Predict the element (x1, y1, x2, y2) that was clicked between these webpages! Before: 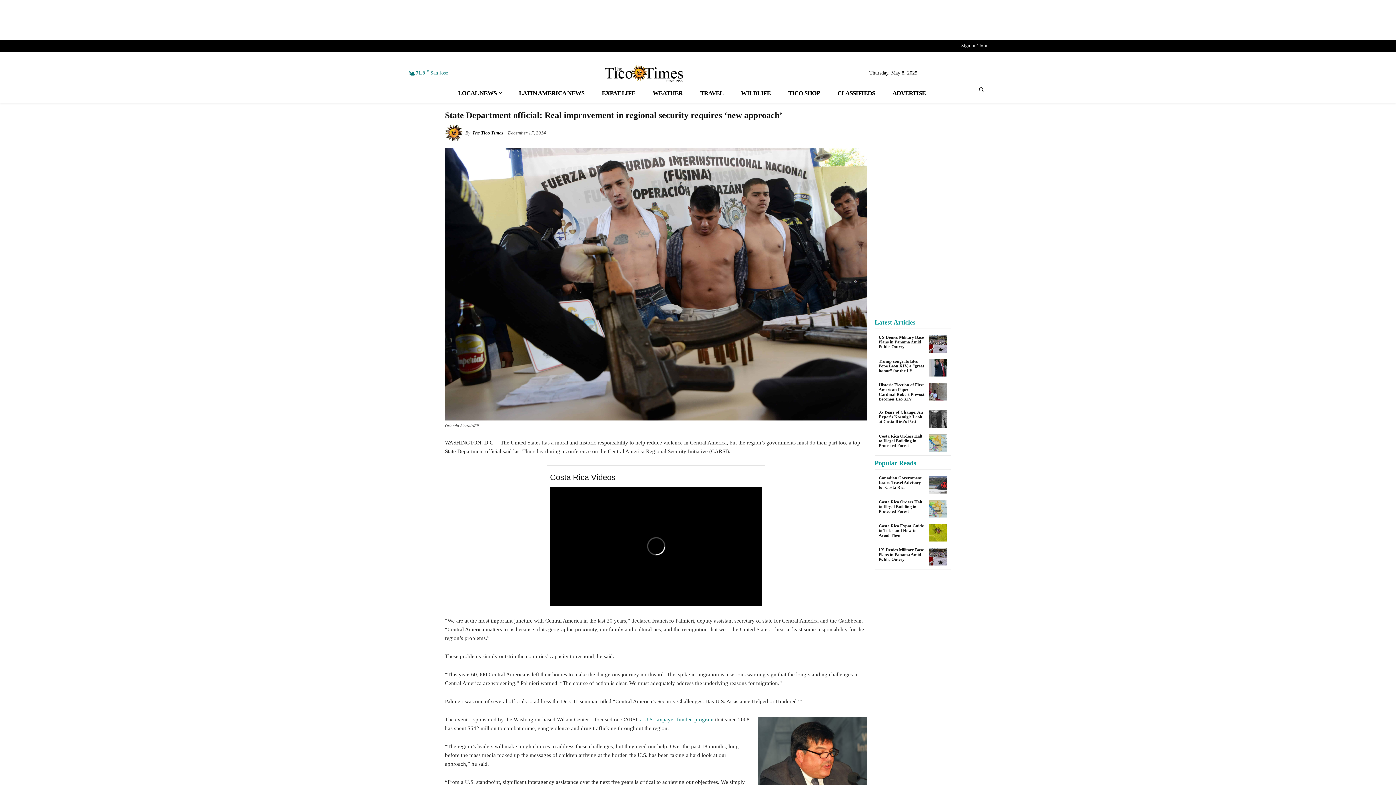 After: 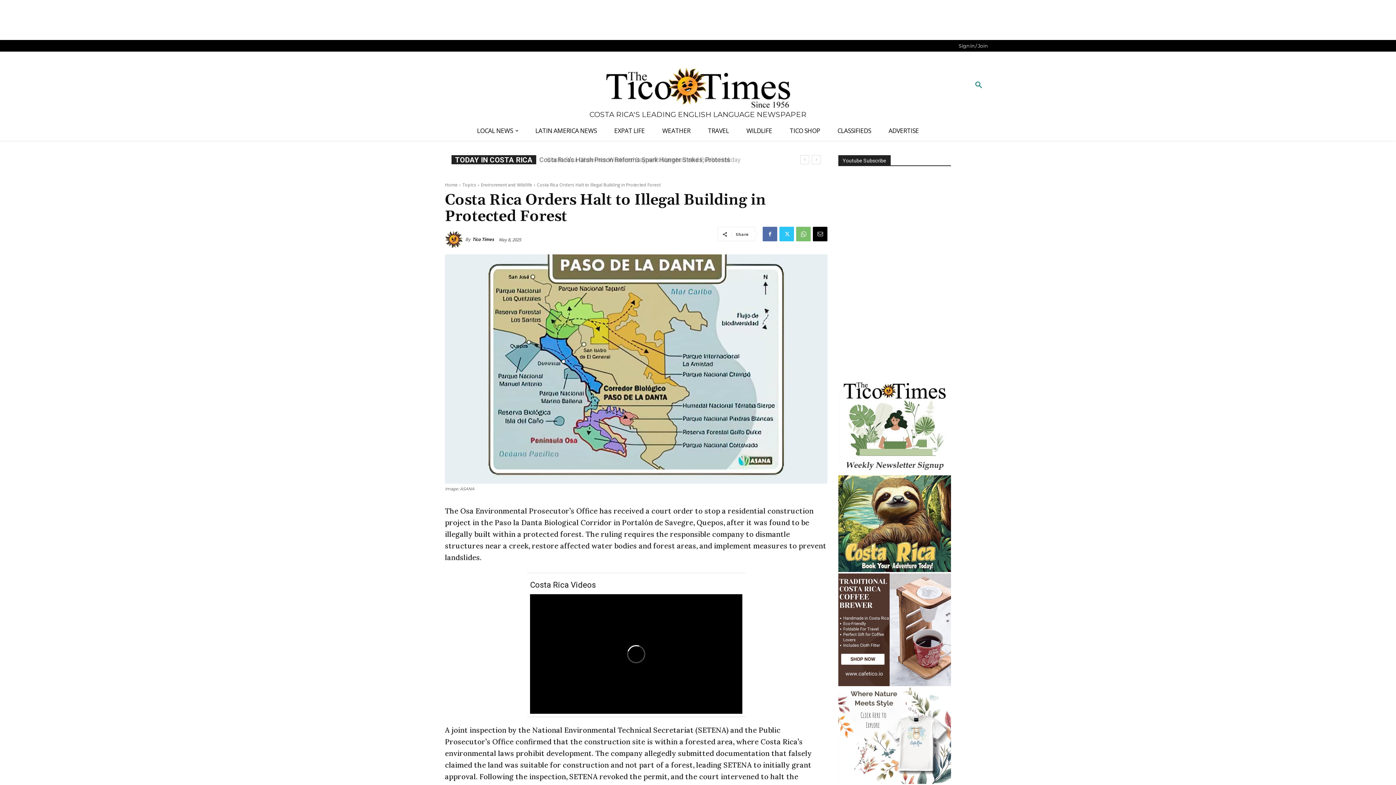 Action: label: Costa Rica Orders Halt to Illegal Building in Protected Forest bbox: (878, 499, 922, 514)